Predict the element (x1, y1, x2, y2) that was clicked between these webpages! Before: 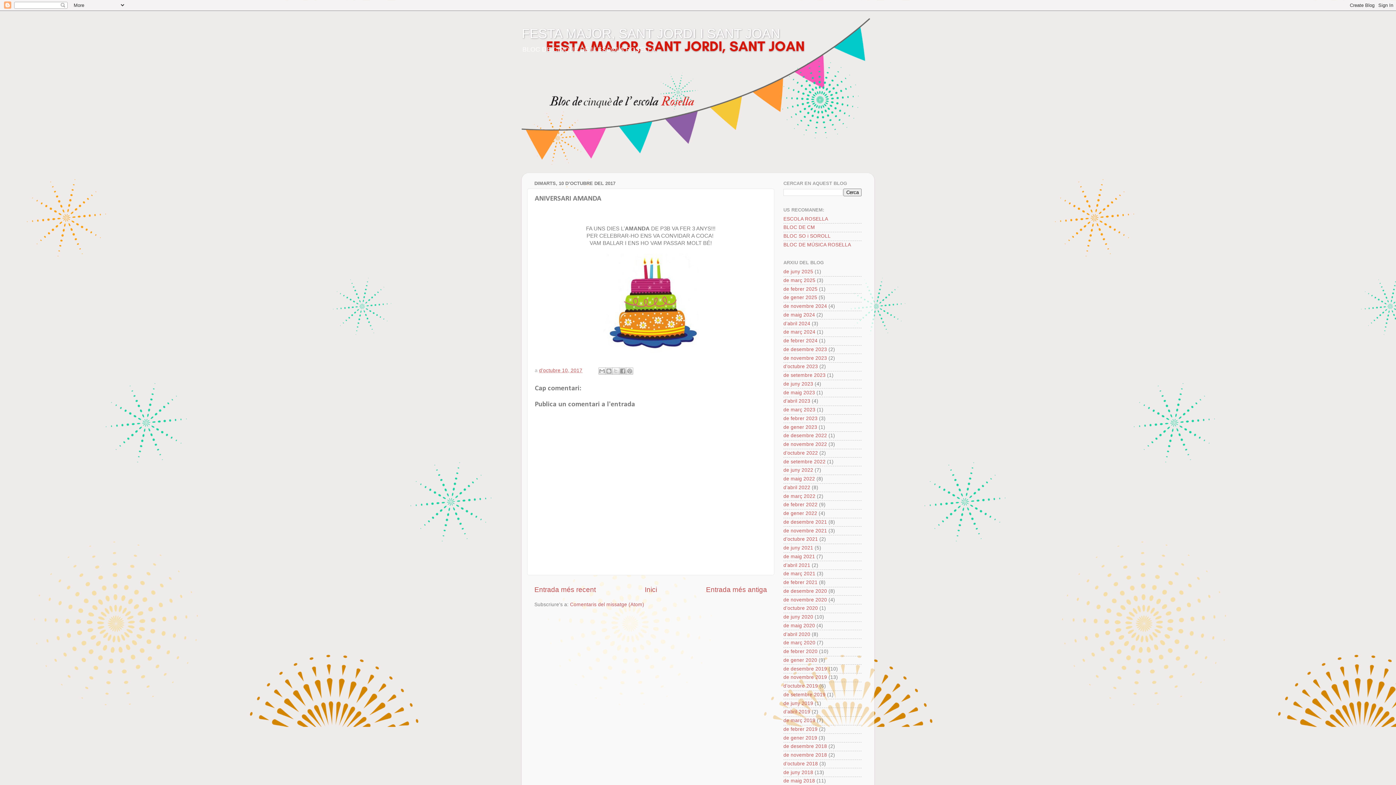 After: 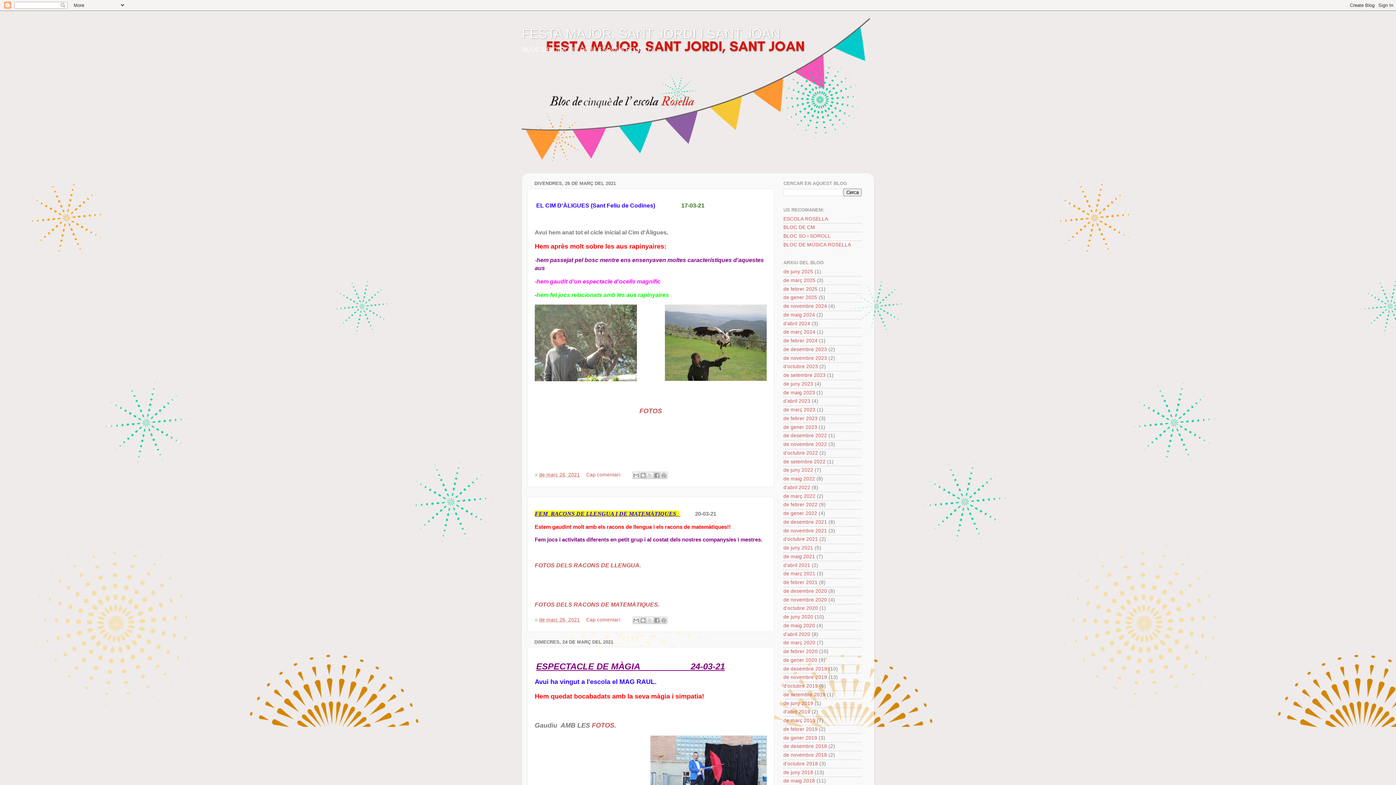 Action: bbox: (783, 571, 815, 576) label: de març 2021